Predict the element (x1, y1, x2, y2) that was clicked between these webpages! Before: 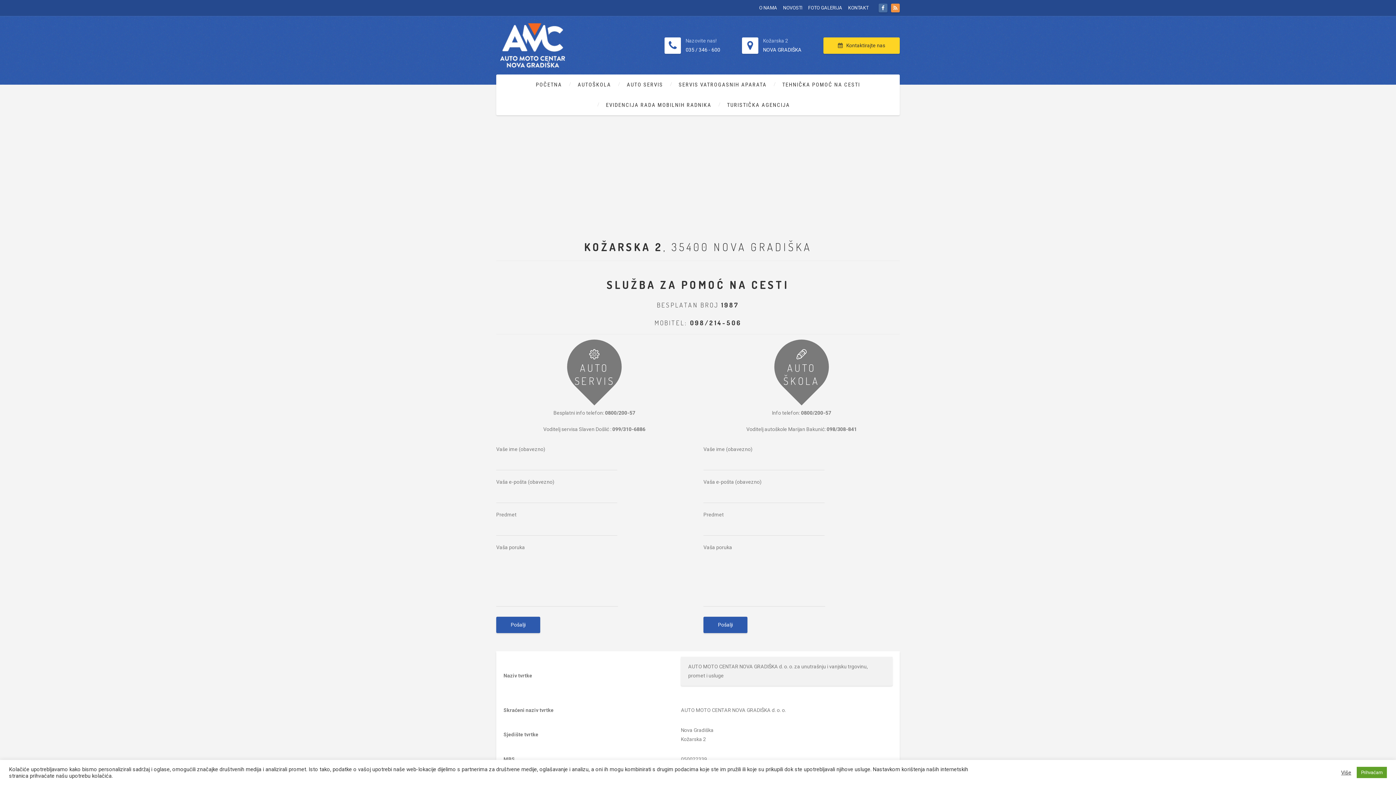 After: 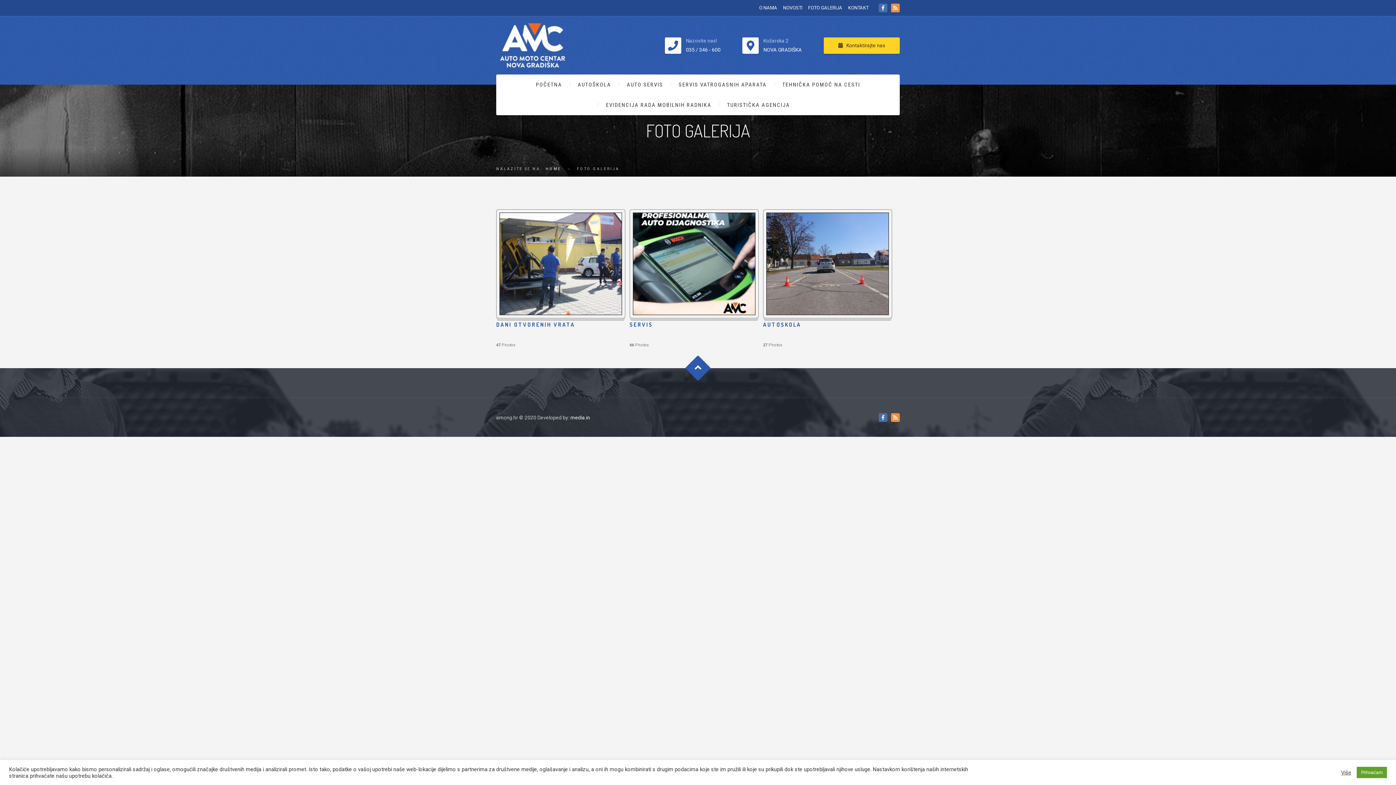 Action: bbox: (805, 0, 845, 15) label: FOTO GALERIJA